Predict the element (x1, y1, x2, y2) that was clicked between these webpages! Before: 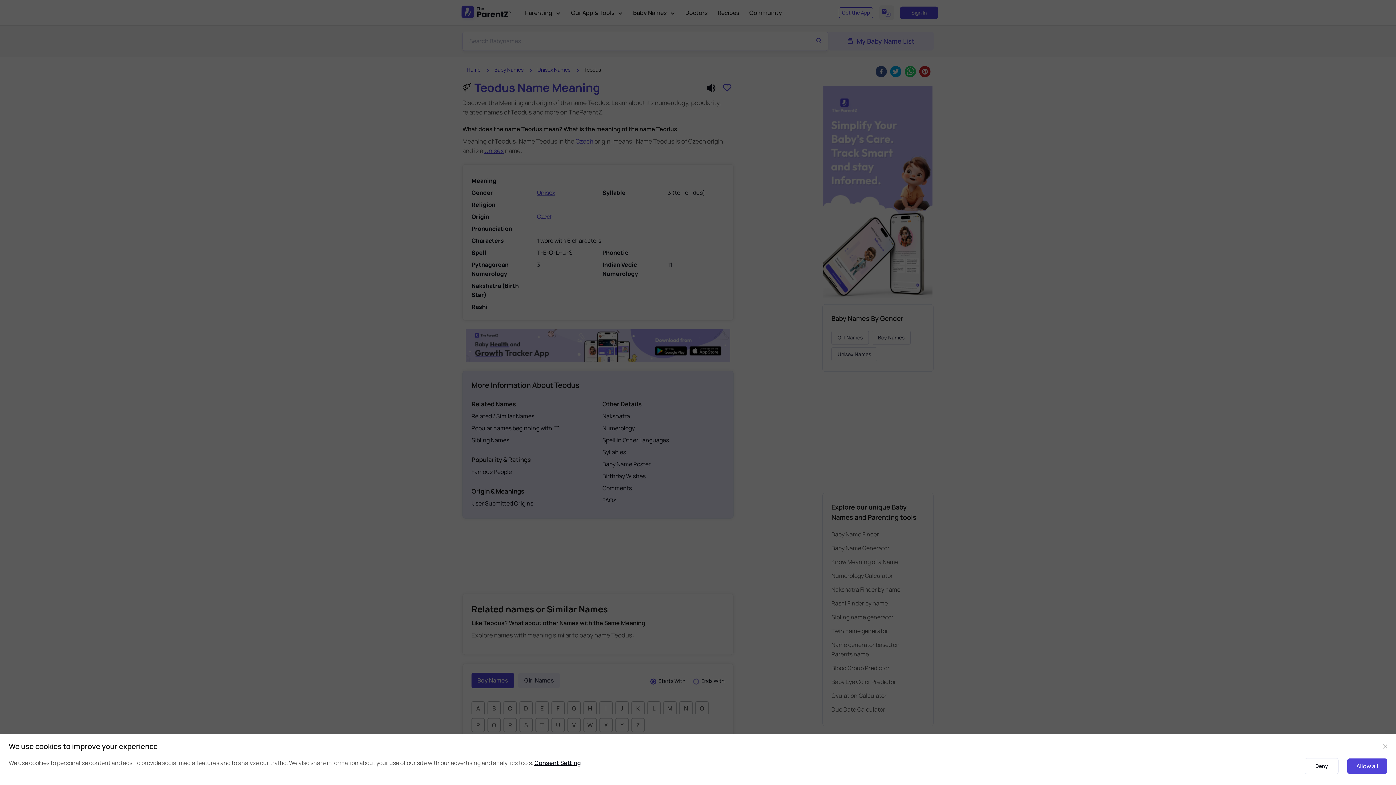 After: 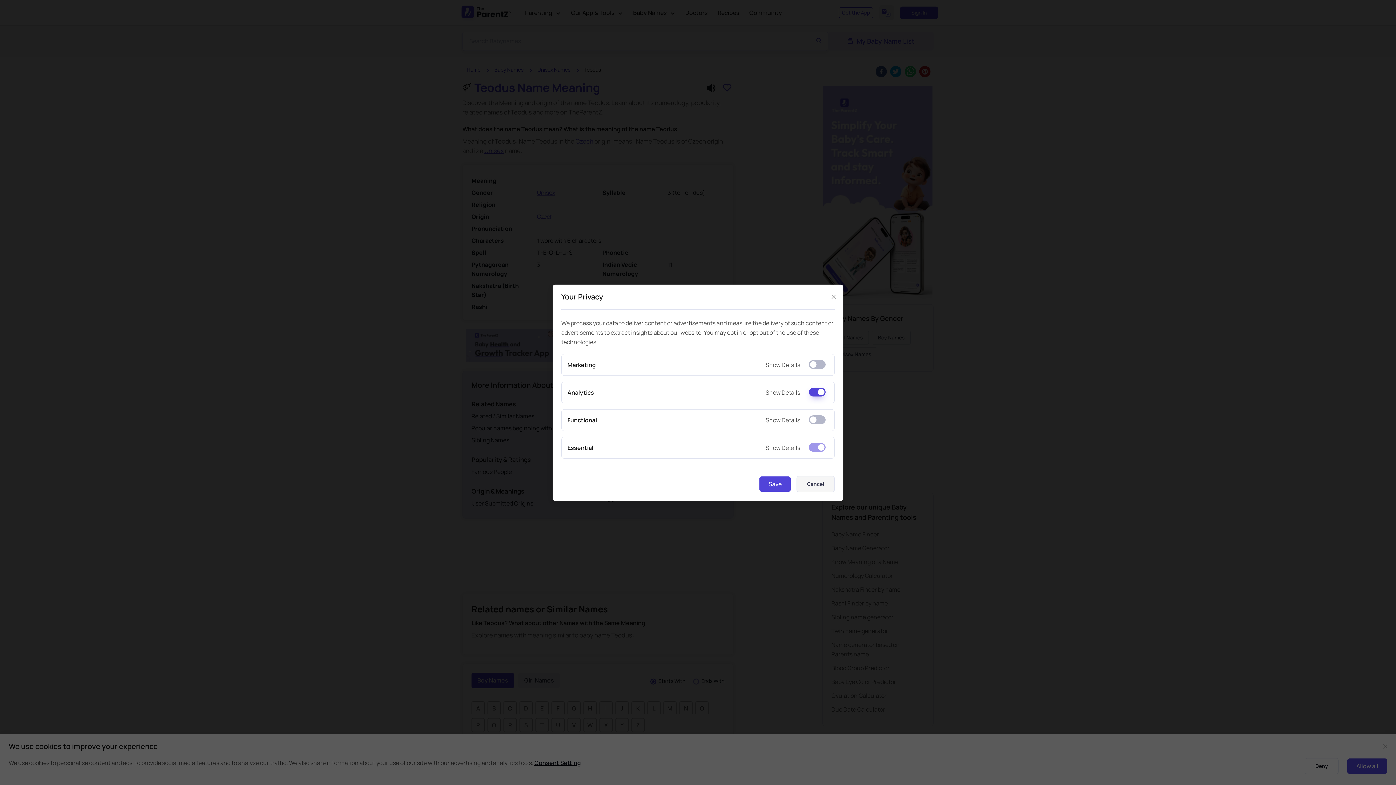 Action: label: Consent Setting bbox: (534, 759, 581, 767)